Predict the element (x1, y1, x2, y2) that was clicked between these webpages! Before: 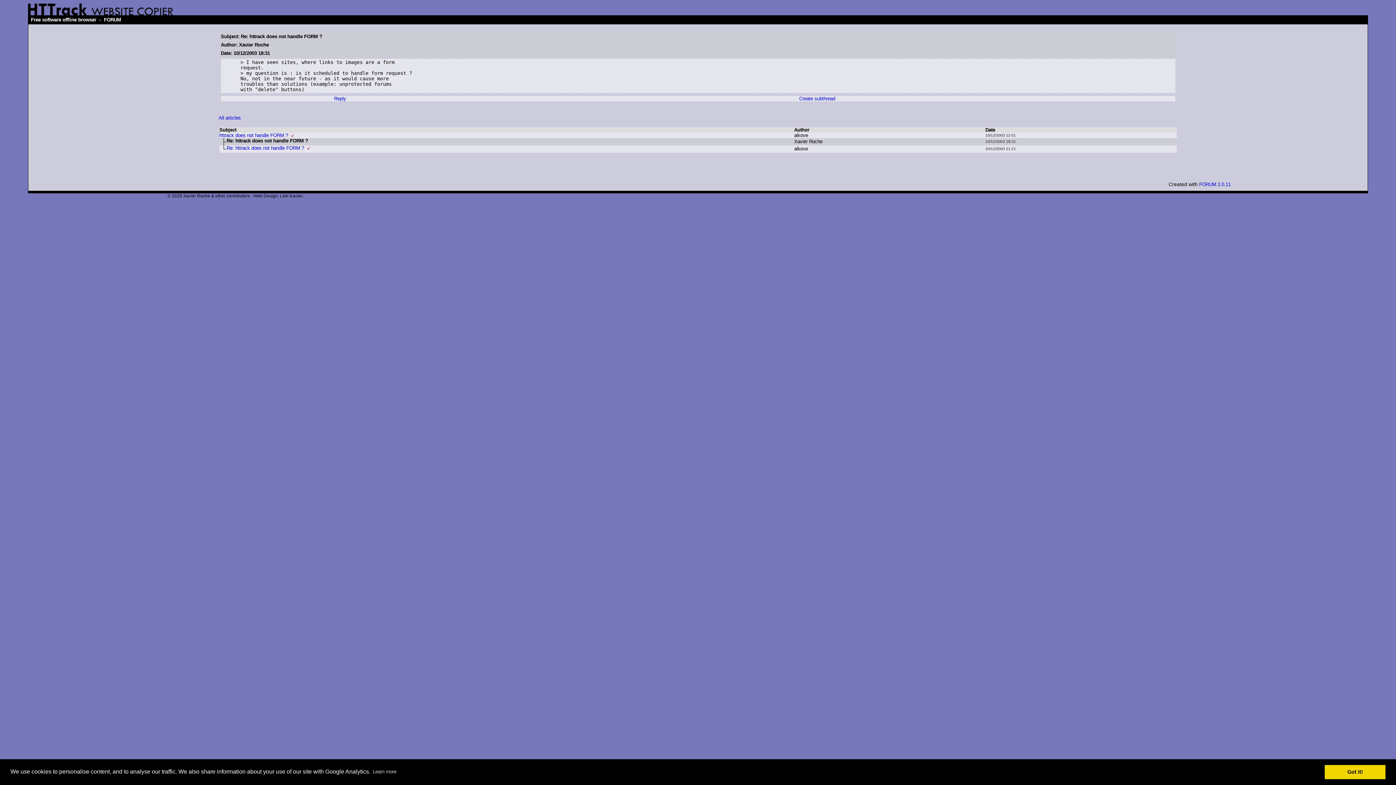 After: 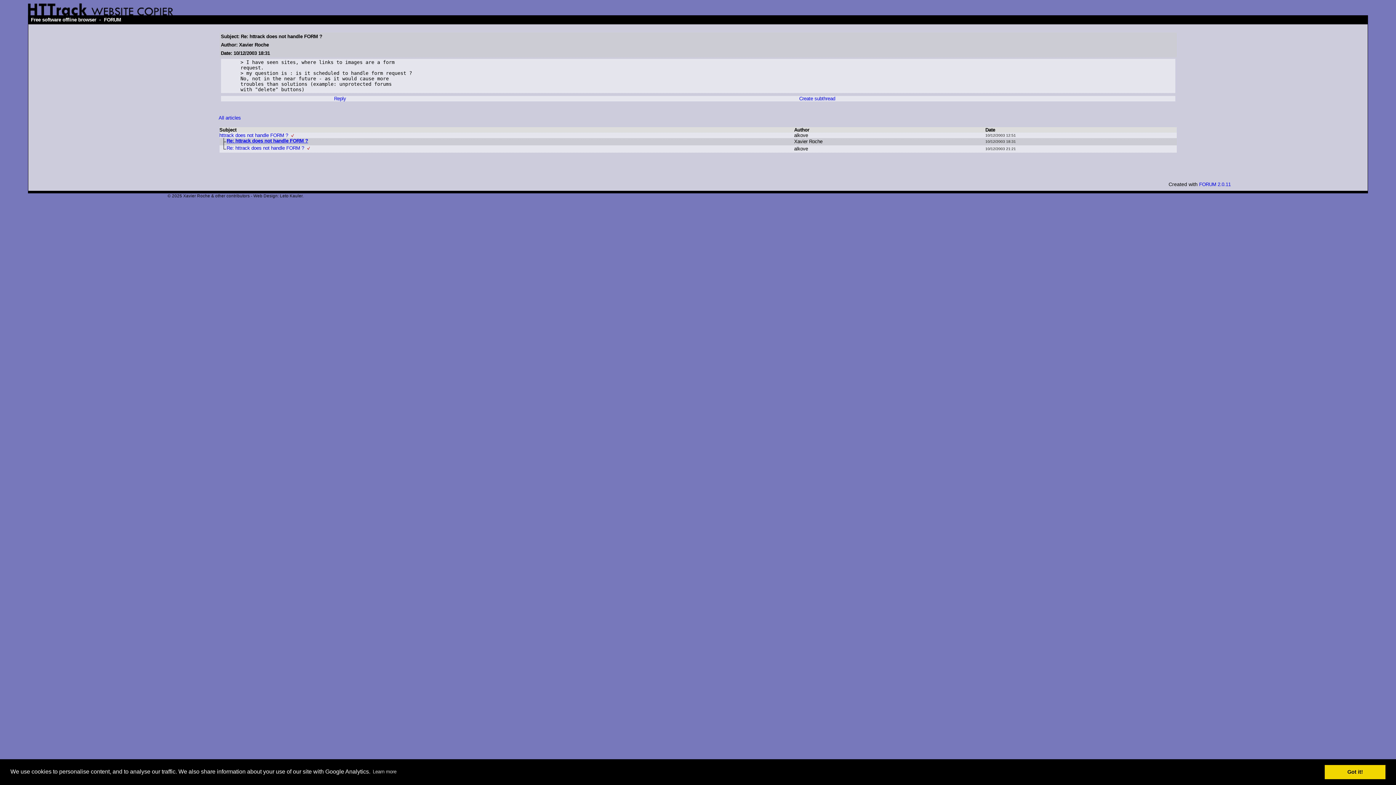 Action: label: Re: httrack does not handle FORM ? bbox: (226, 137, 308, 143)